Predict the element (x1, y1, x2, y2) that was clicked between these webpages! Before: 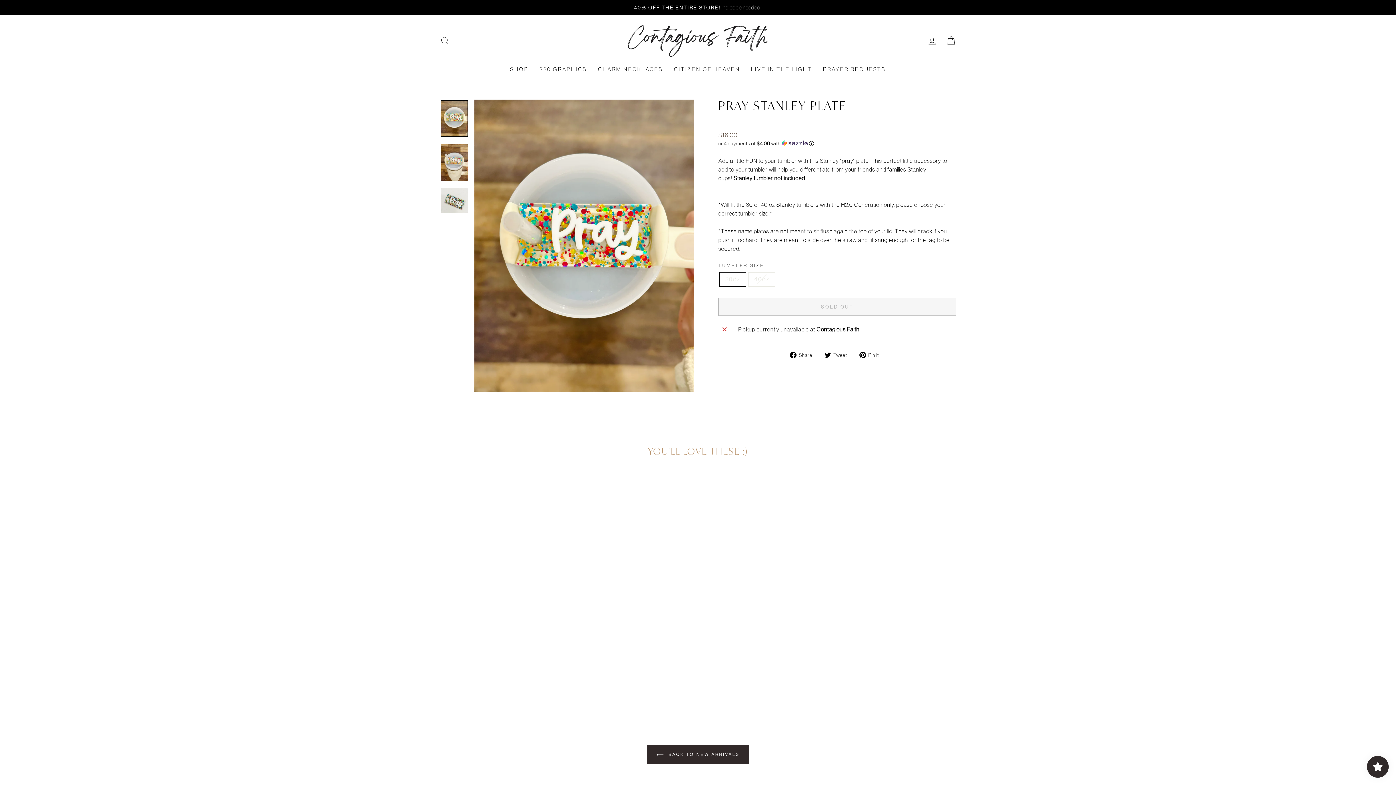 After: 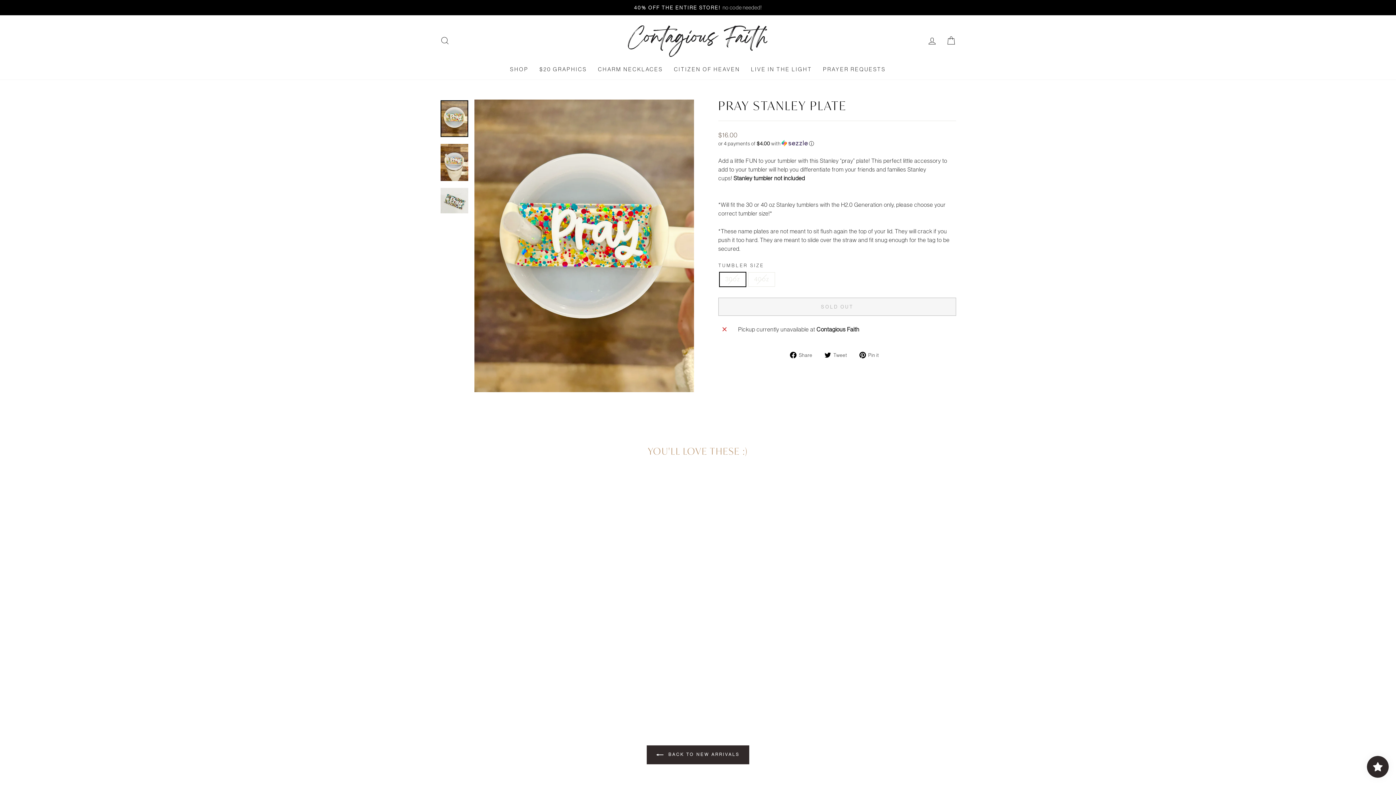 Action: bbox: (790, 350, 818, 358) label:  Share
Share on Facebook